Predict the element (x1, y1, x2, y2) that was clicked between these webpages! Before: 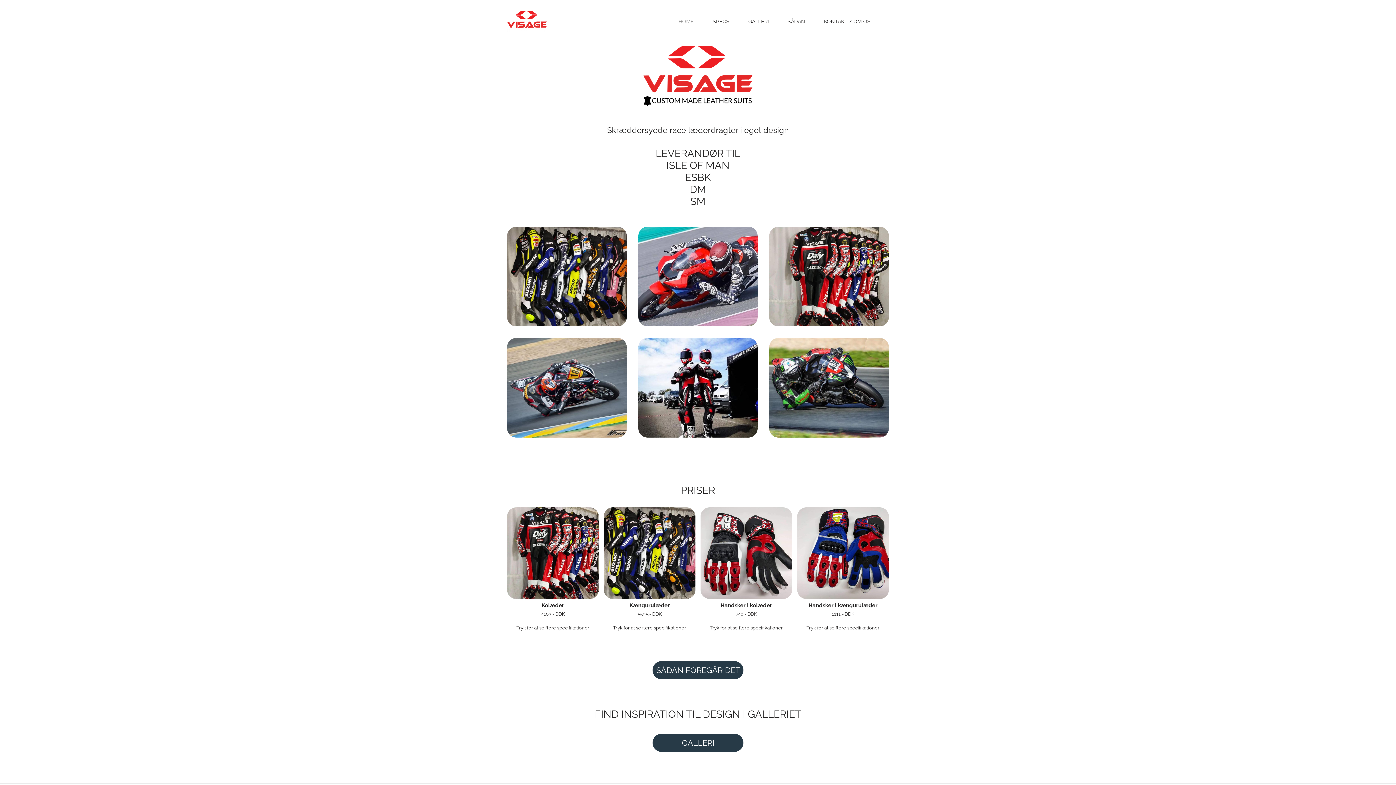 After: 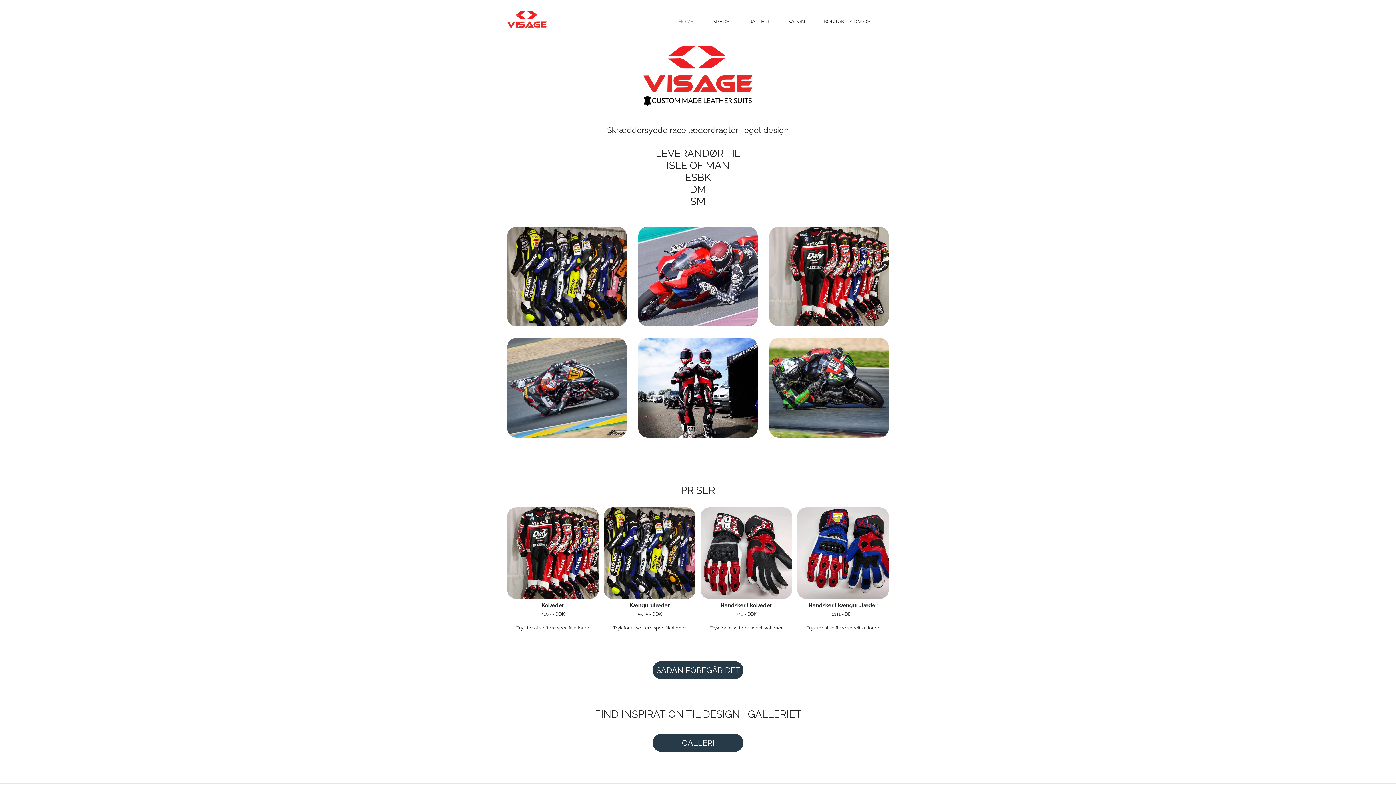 Action: label: HOME bbox: (678, 14, 694, 28)